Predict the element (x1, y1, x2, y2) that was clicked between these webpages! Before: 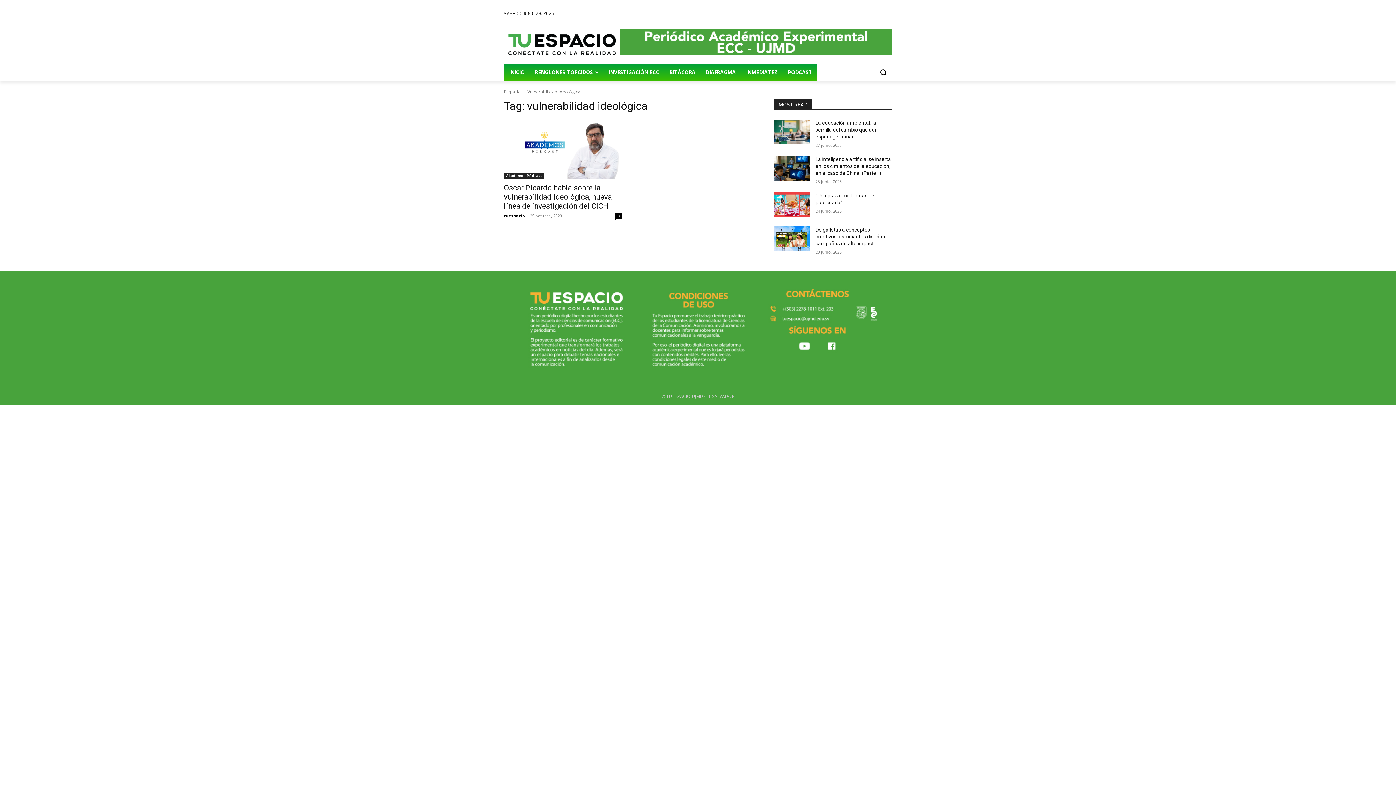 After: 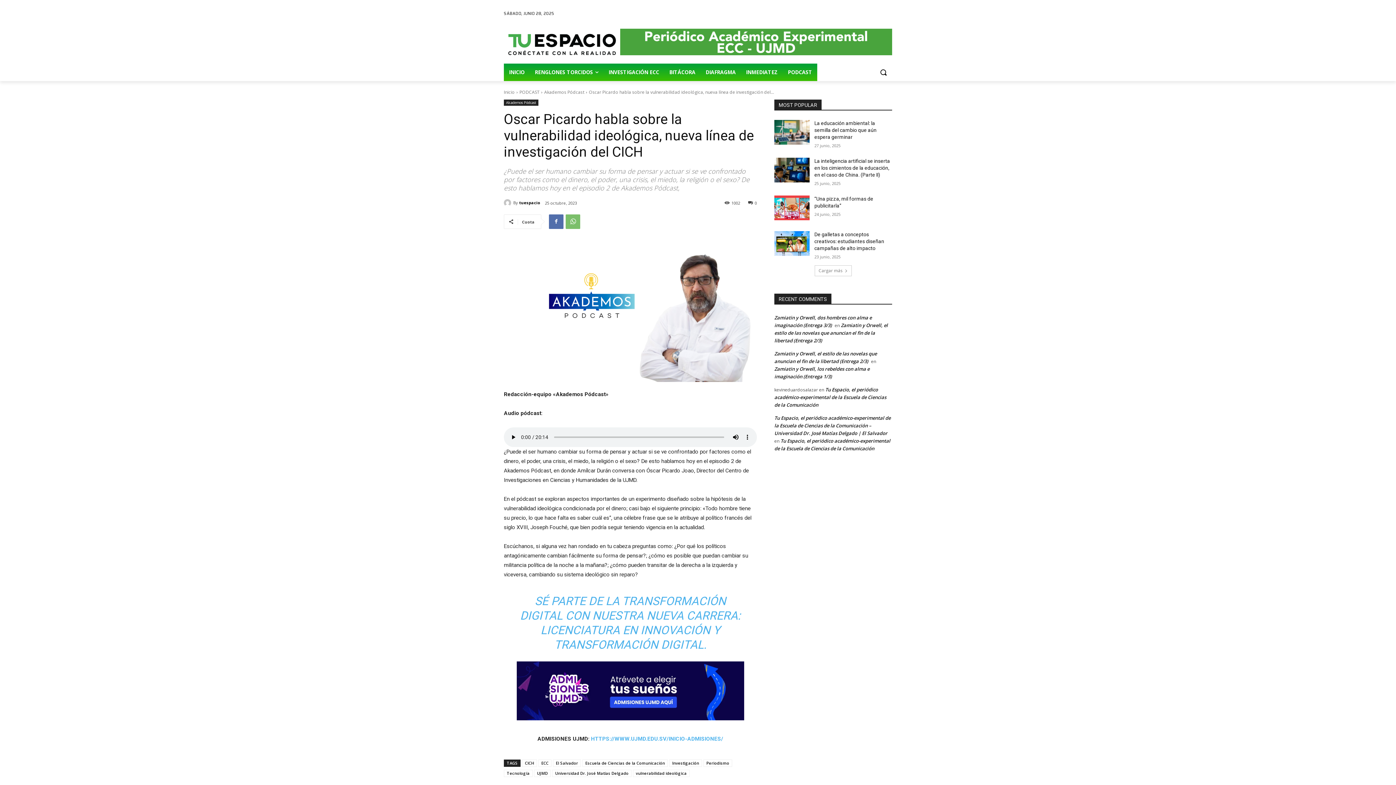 Action: bbox: (504, 183, 612, 210) label: Oscar Picardo habla sobre la vulnerabilidad ideológica, nueva línea de investigación del CICH